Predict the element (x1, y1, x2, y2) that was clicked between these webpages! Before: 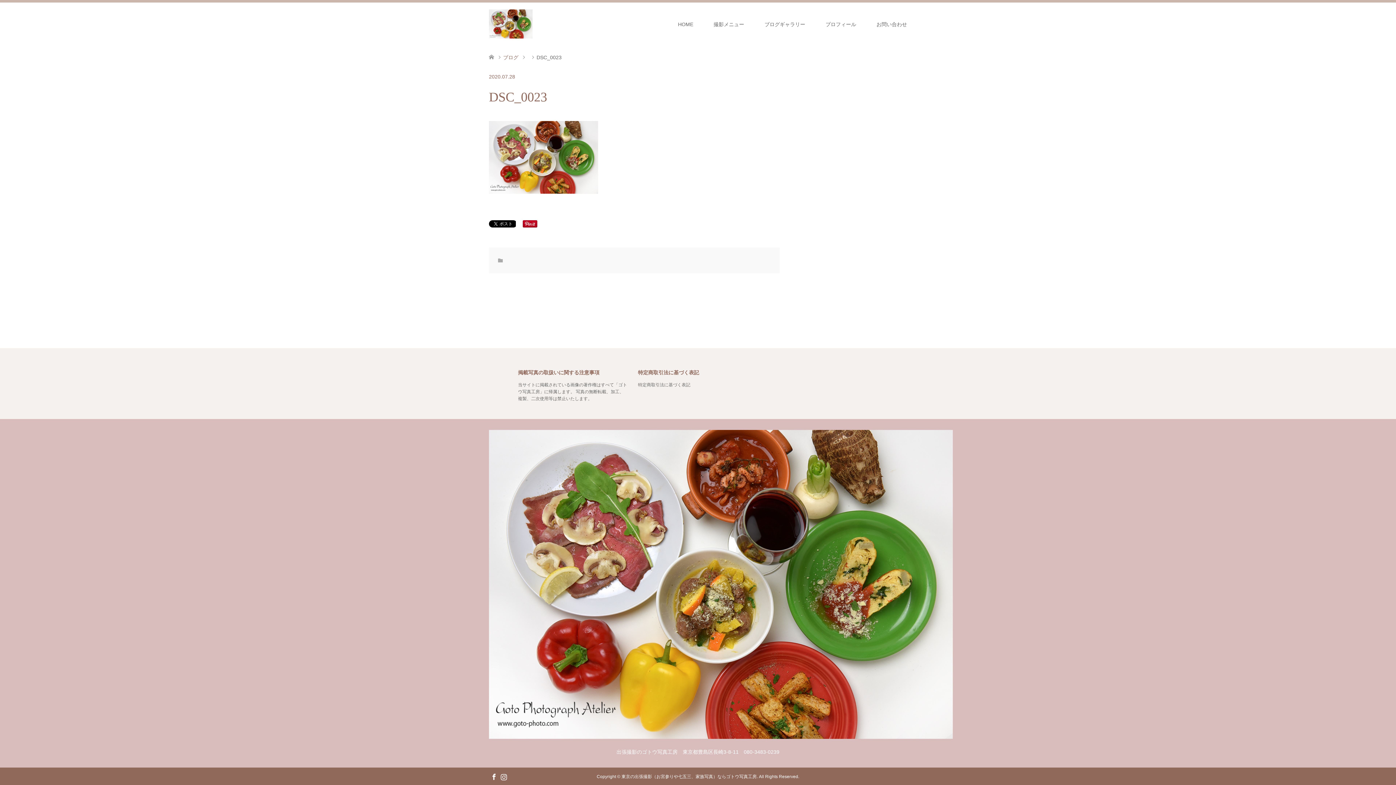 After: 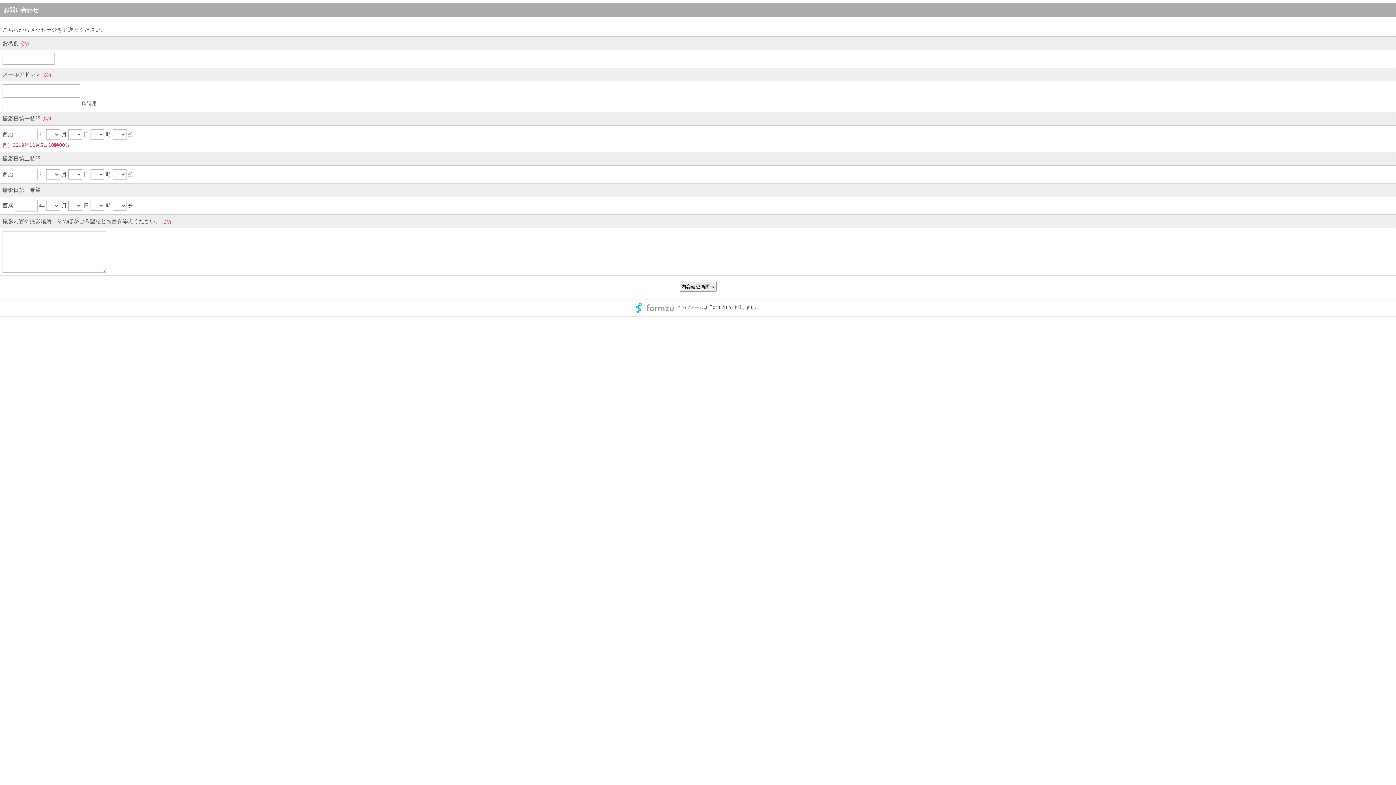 Action: label: お問い合わせ bbox: (866, 2, 917, 46)